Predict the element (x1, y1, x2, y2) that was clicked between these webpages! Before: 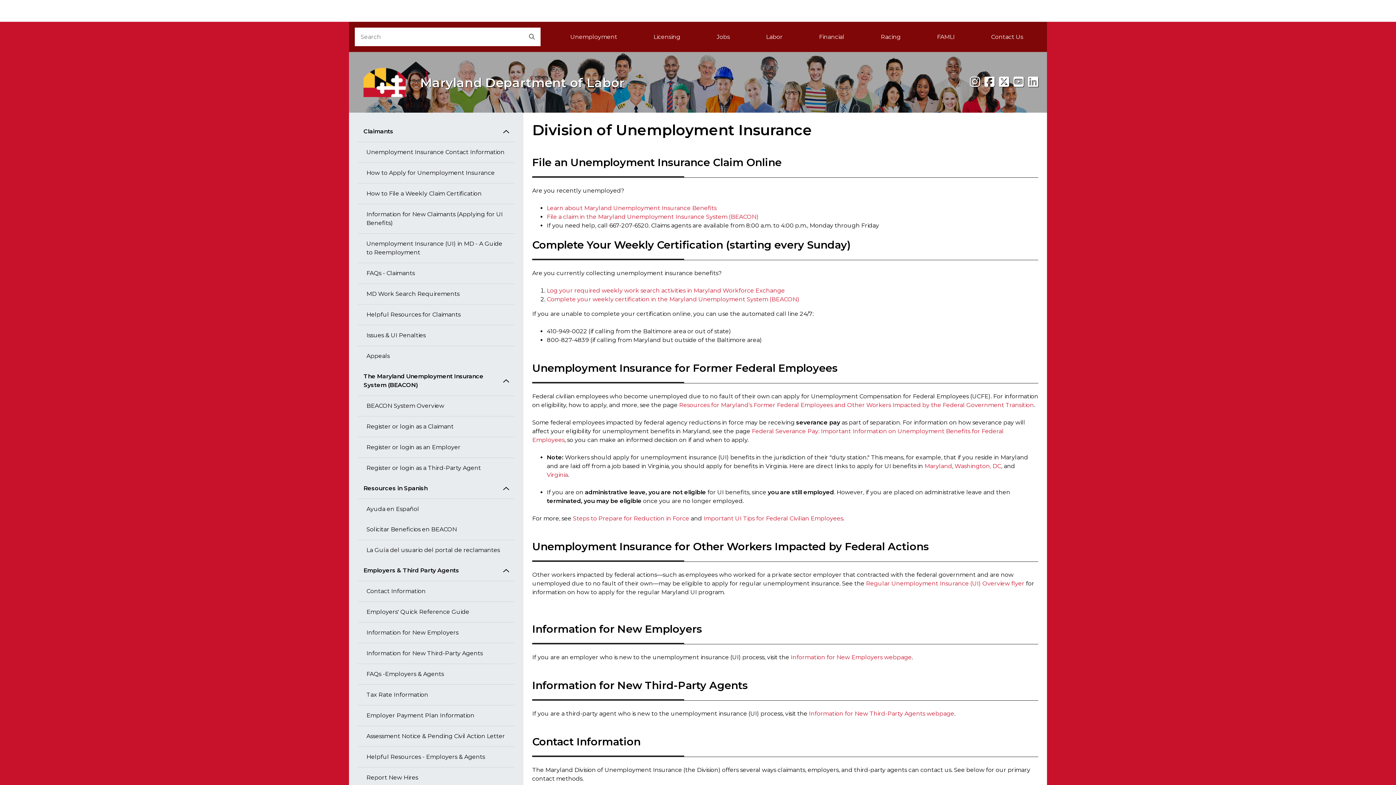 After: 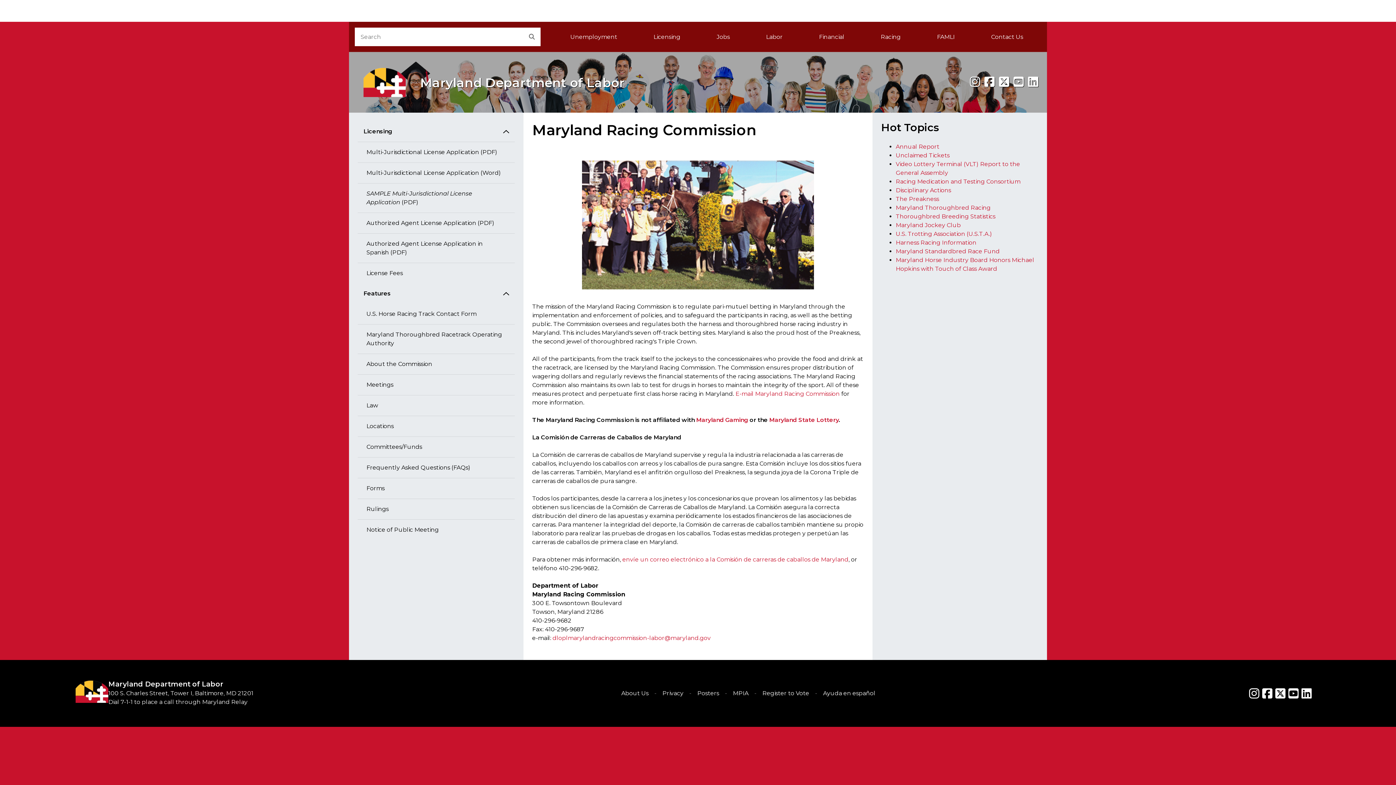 Action: label: Racing bbox: (862, 27, 919, 46)